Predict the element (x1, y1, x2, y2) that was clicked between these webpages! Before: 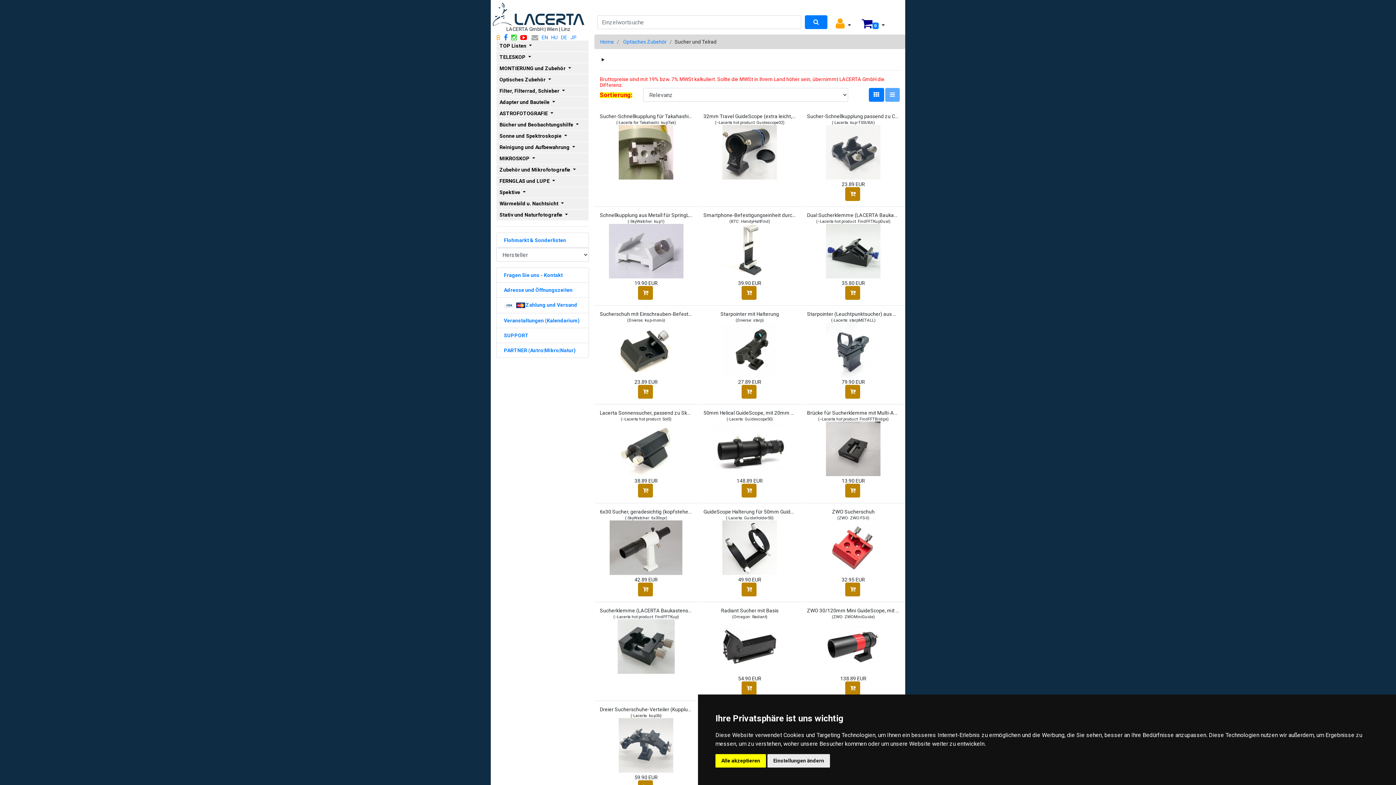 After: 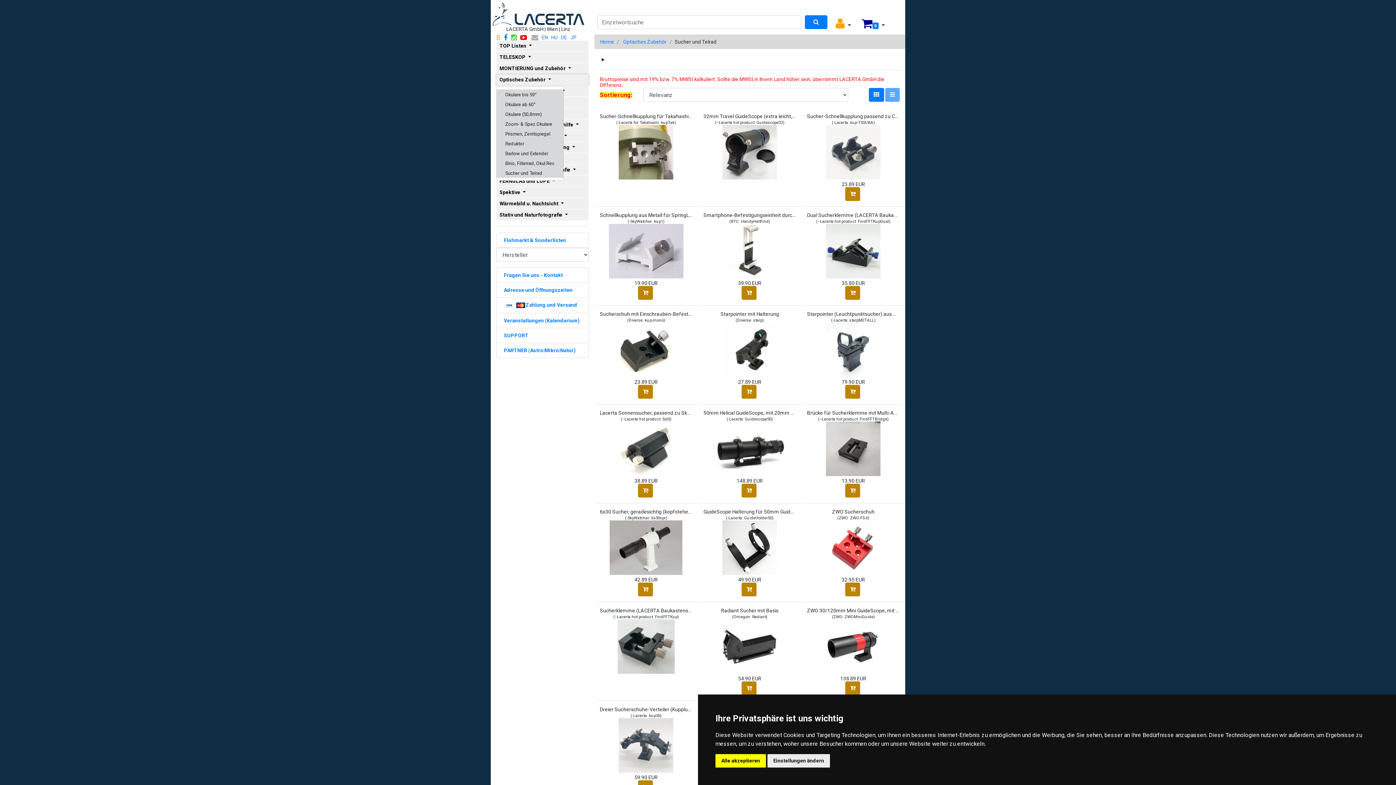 Action: bbox: (496, 74, 589, 85) label: Optisches Zubehör 